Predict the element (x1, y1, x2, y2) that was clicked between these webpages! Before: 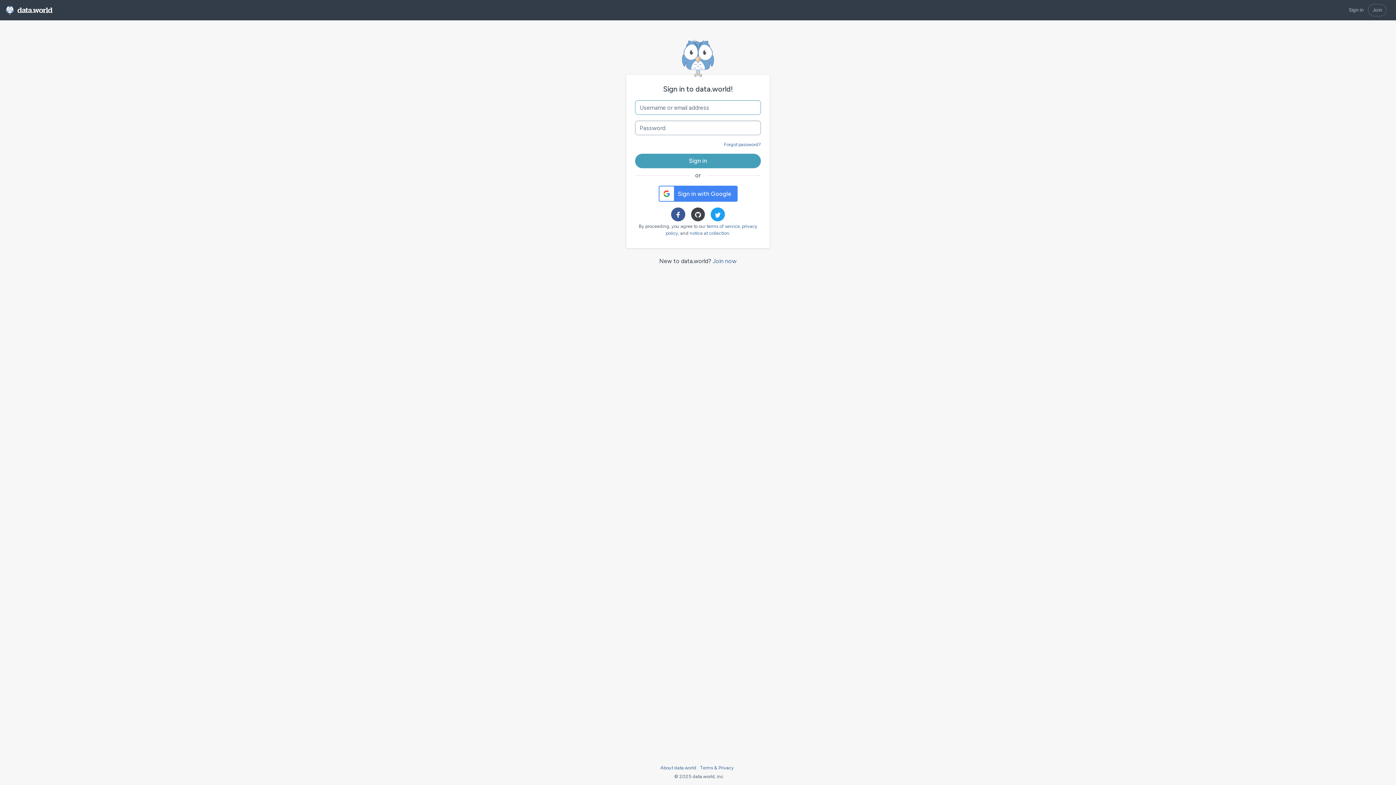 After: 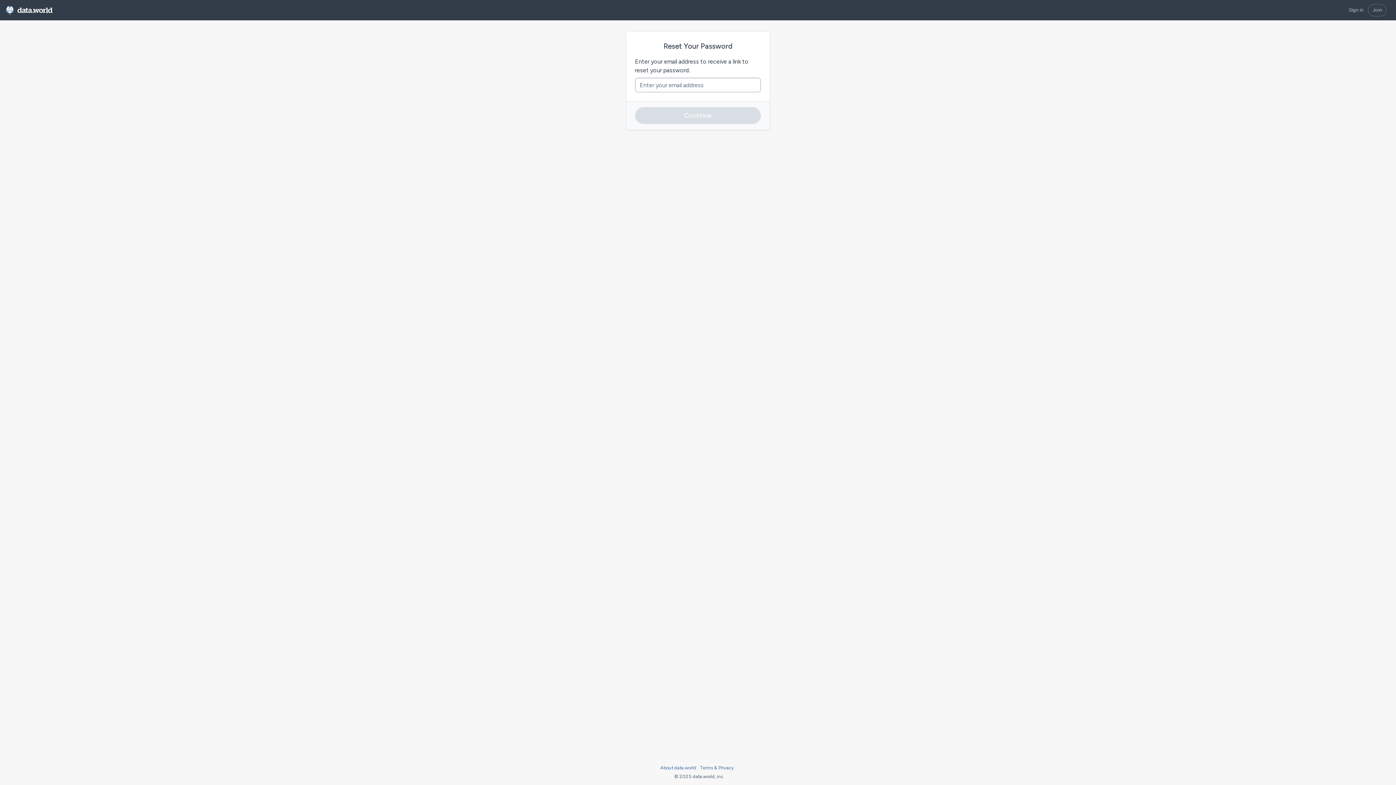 Action: bbox: (724, 141, 761, 147) label: Forgot password?